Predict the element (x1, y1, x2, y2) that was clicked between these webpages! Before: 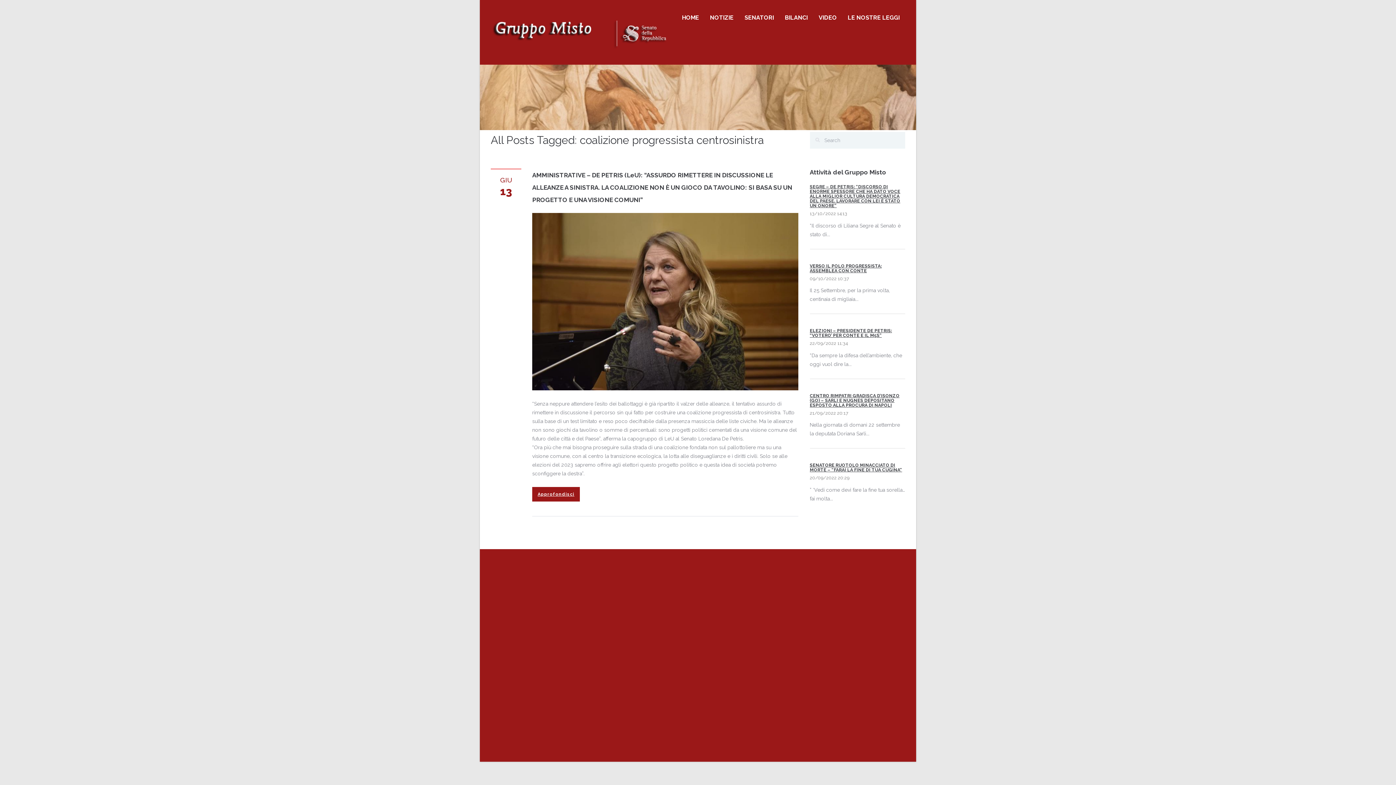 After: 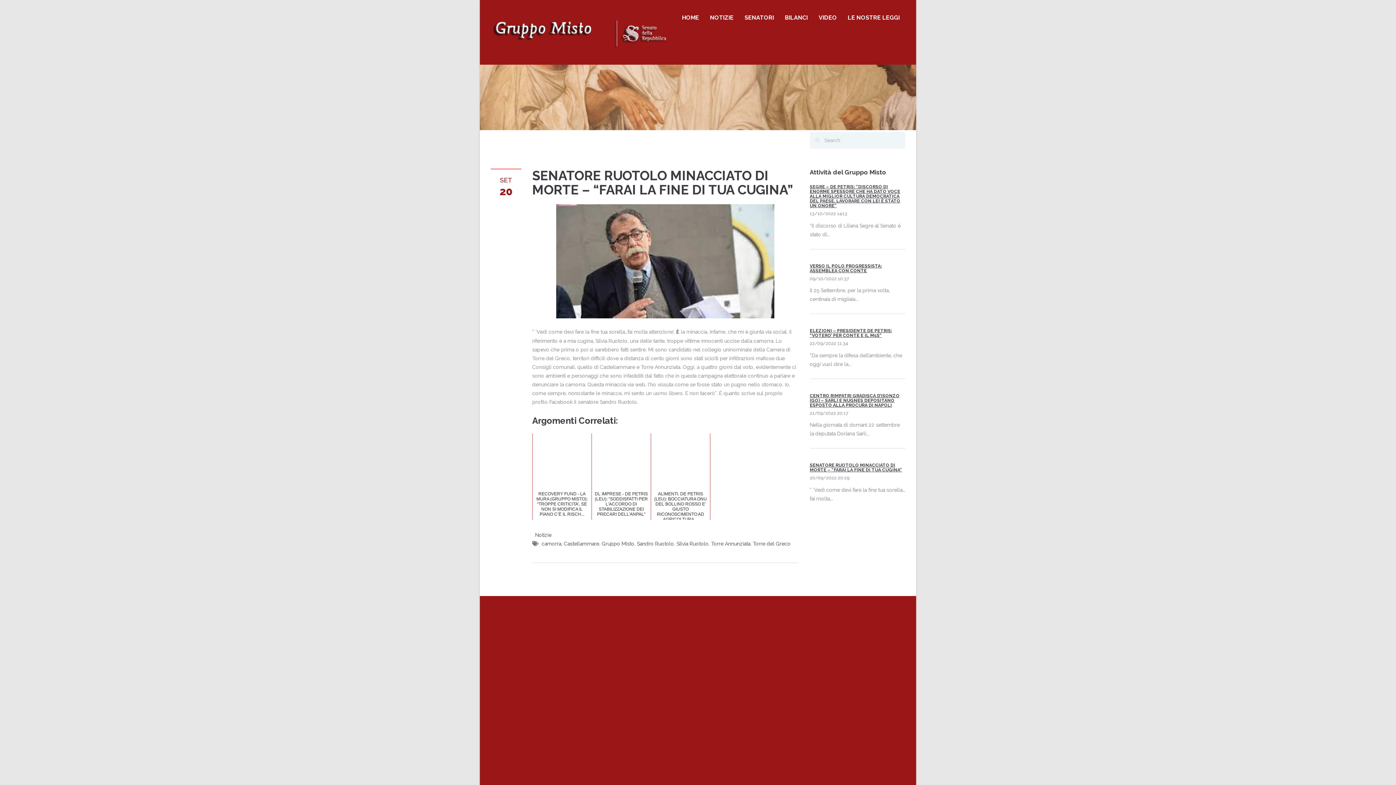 Action: label: SENATORE RUOTOLO MINACCIATO DI MORTE – “FARAI LA FINE DI TUA CUGINA” bbox: (810, 463, 902, 472)